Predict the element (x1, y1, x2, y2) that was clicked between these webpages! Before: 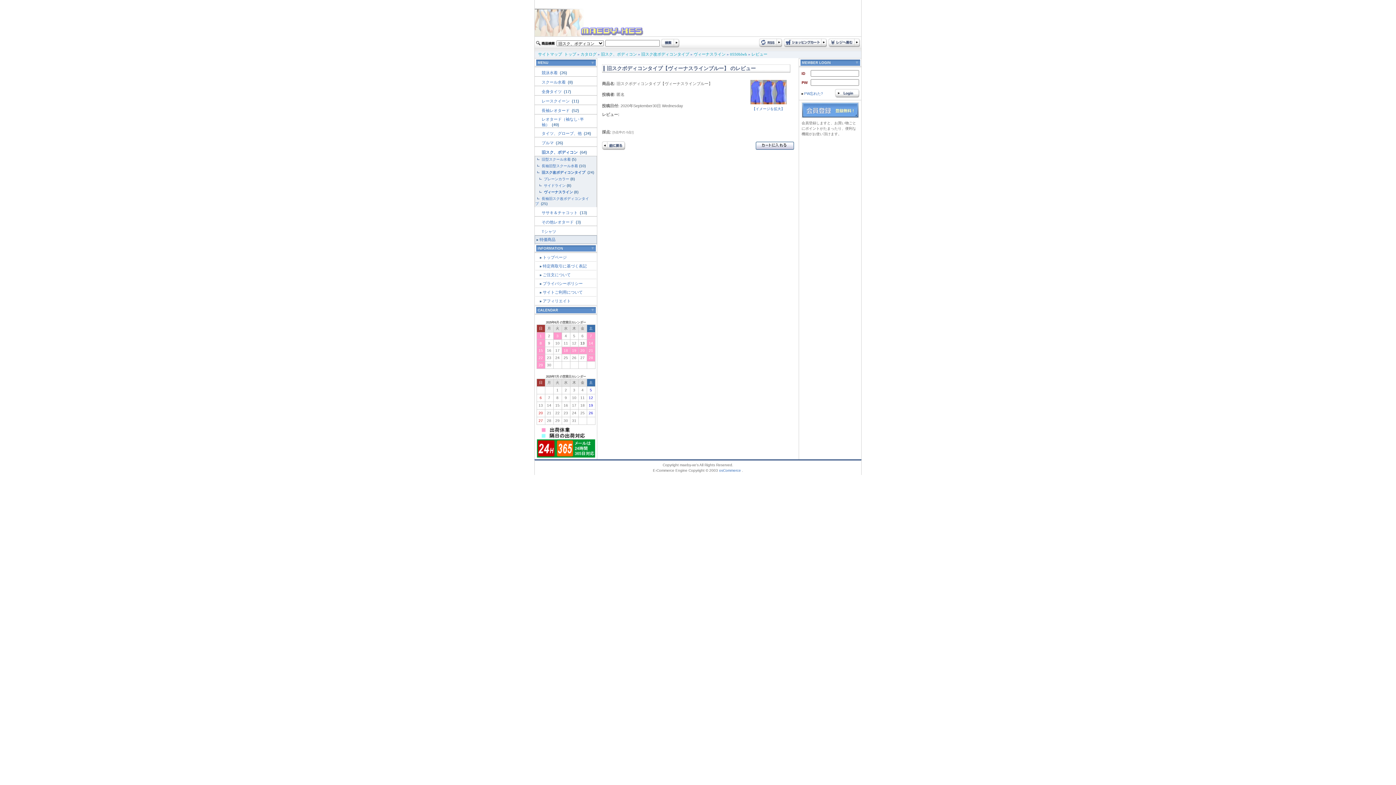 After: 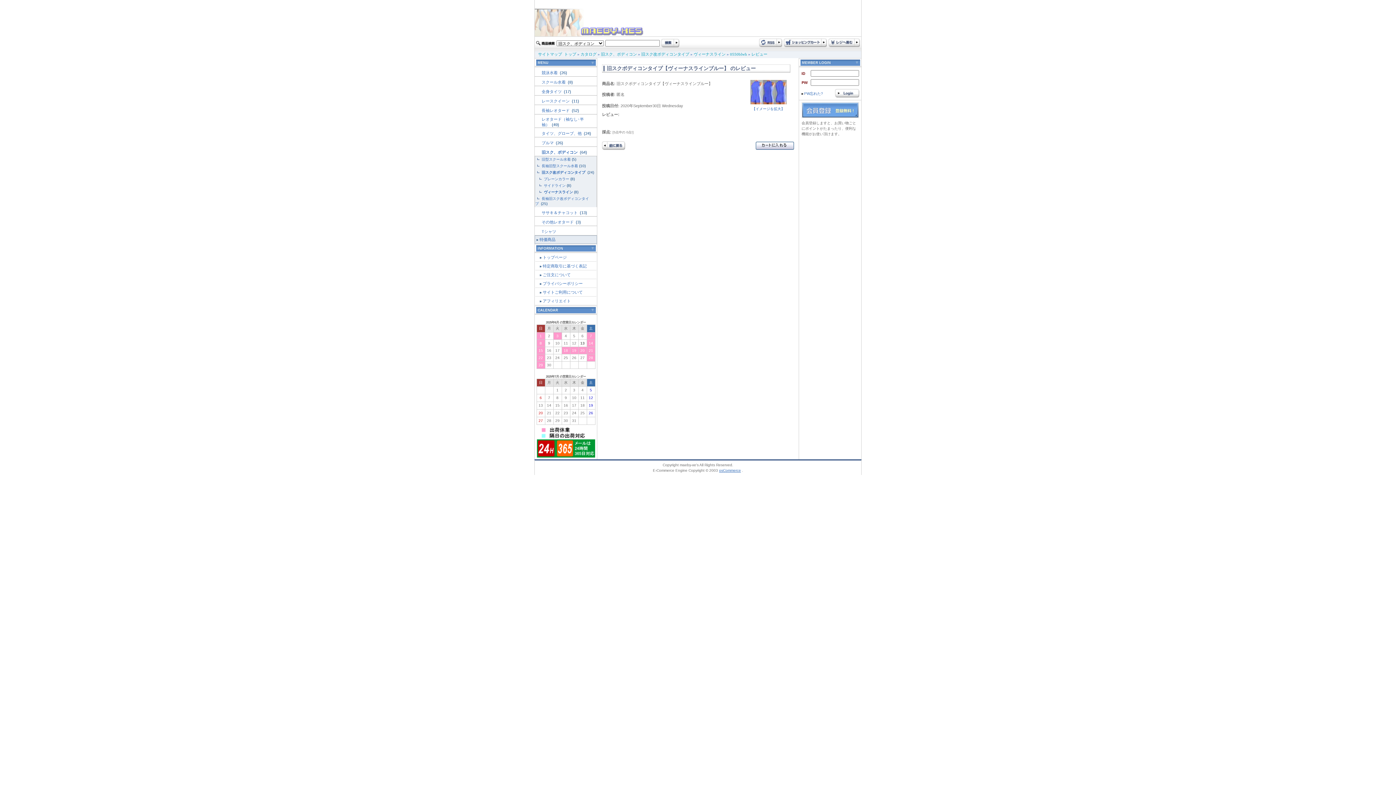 Action: label: osCommerce bbox: (719, 468, 741, 472)